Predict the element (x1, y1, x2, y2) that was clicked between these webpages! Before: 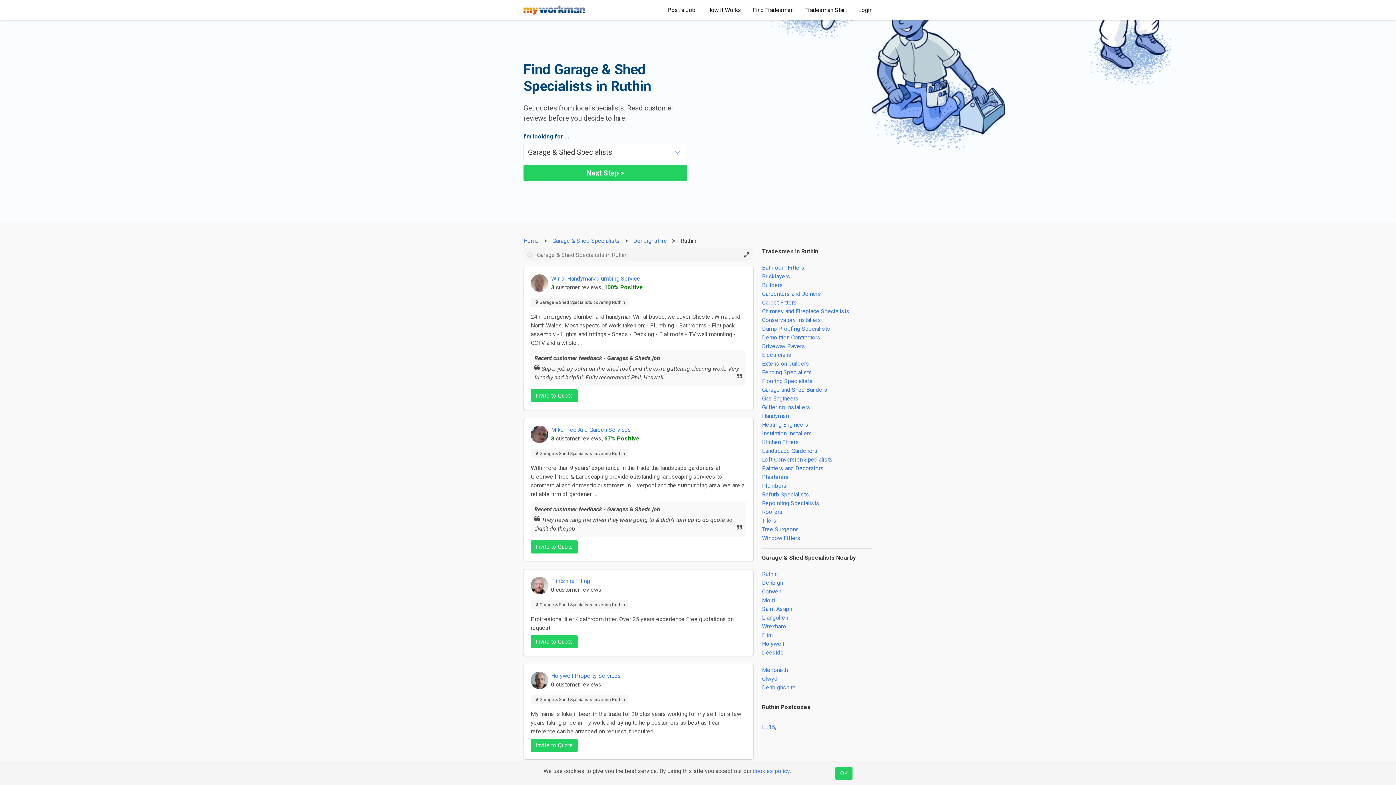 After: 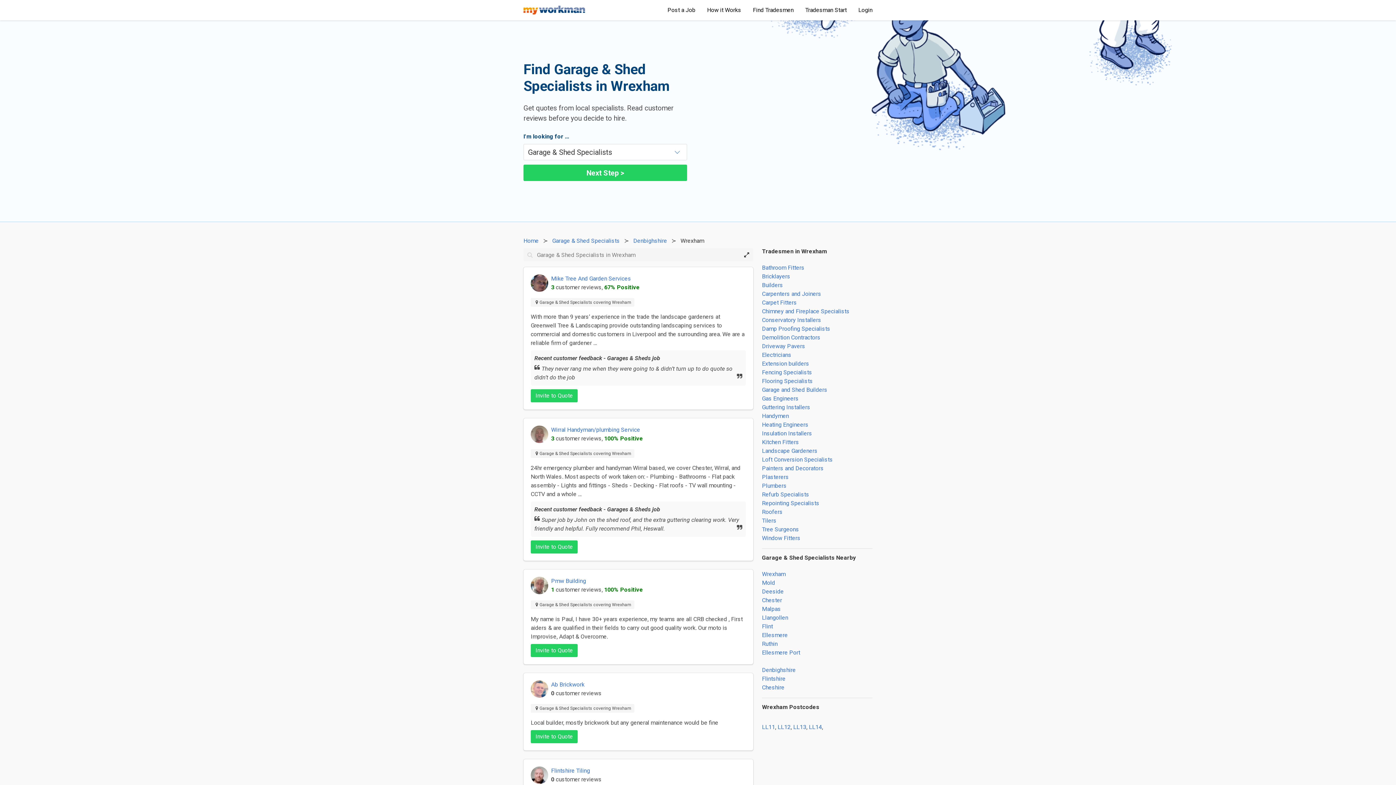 Action: bbox: (762, 623, 785, 630) label: Wrexham